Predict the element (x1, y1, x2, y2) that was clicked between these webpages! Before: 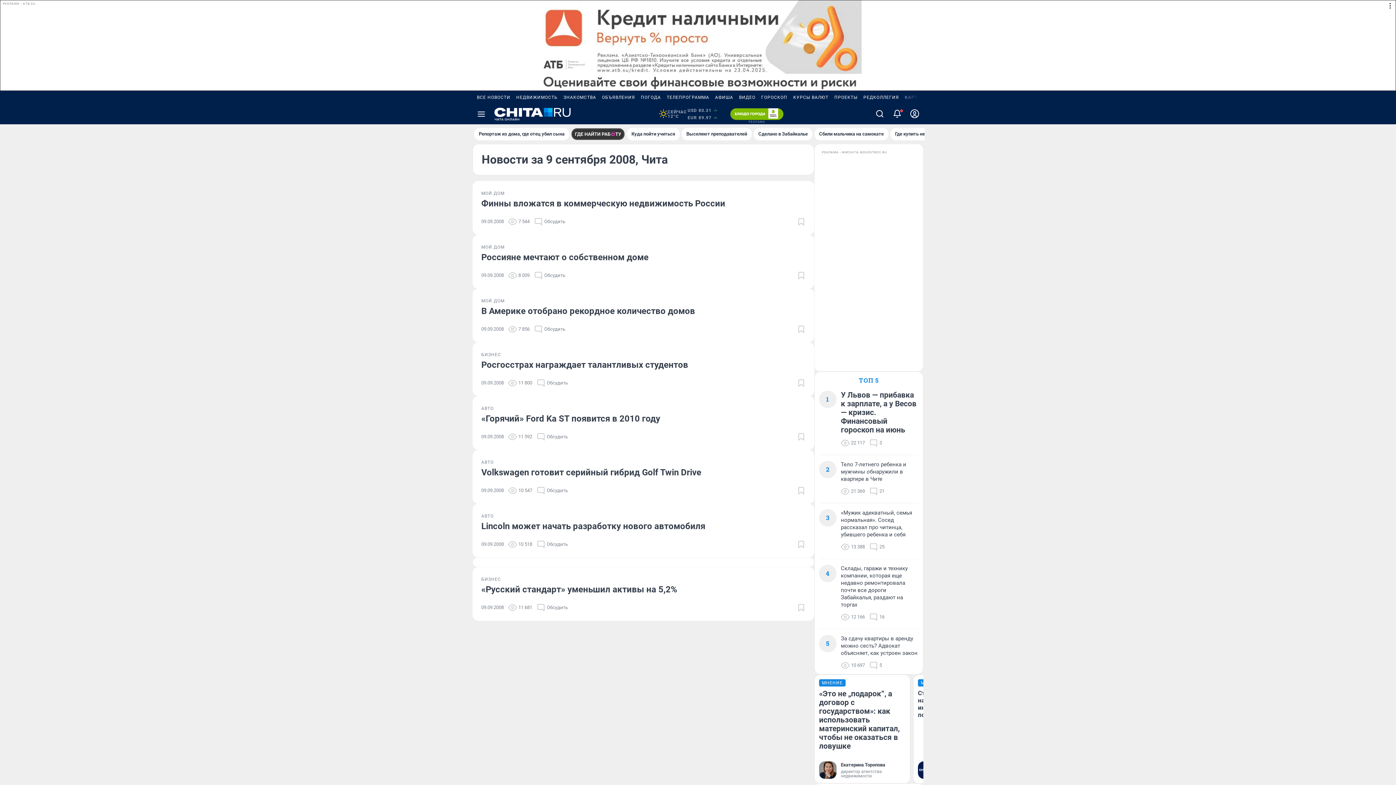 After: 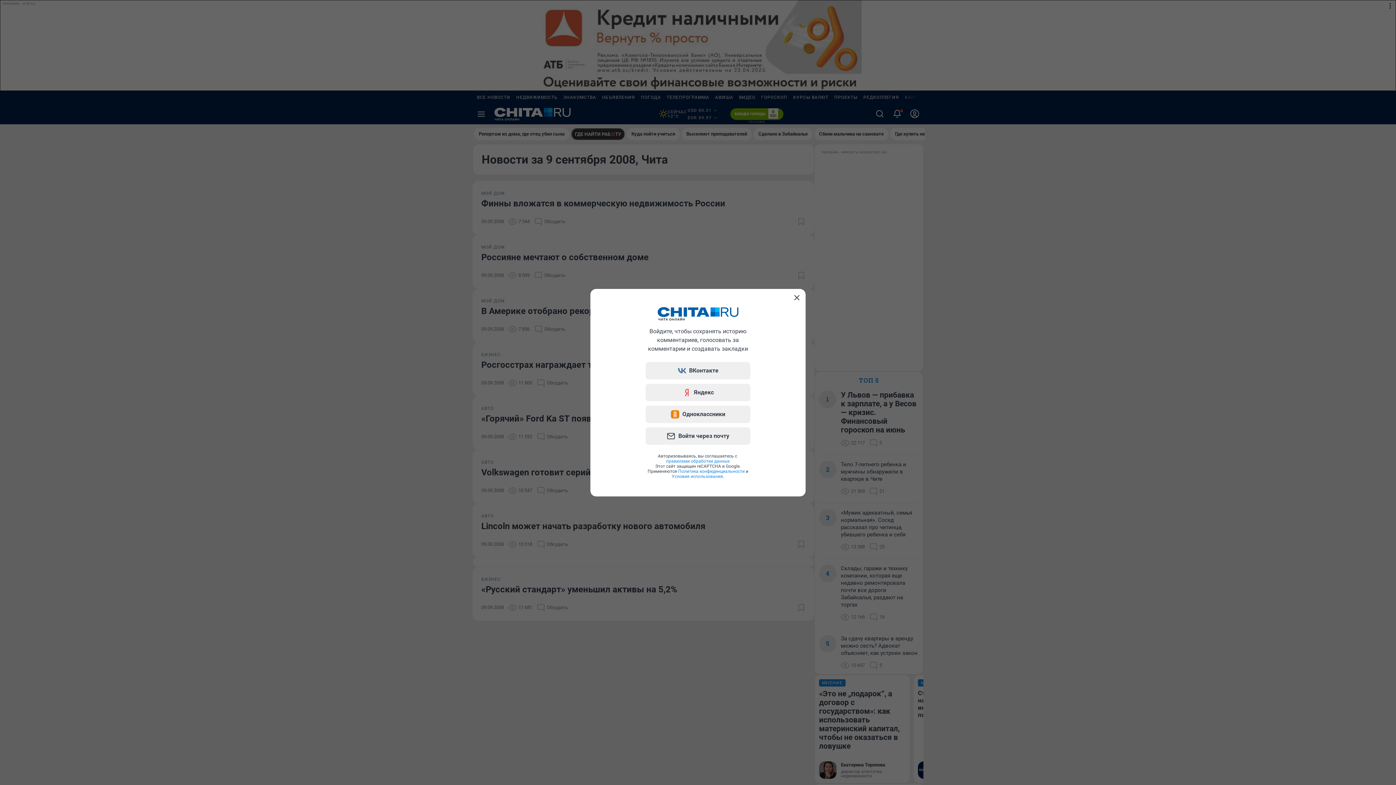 Action: bbox: (797, 603, 805, 612)